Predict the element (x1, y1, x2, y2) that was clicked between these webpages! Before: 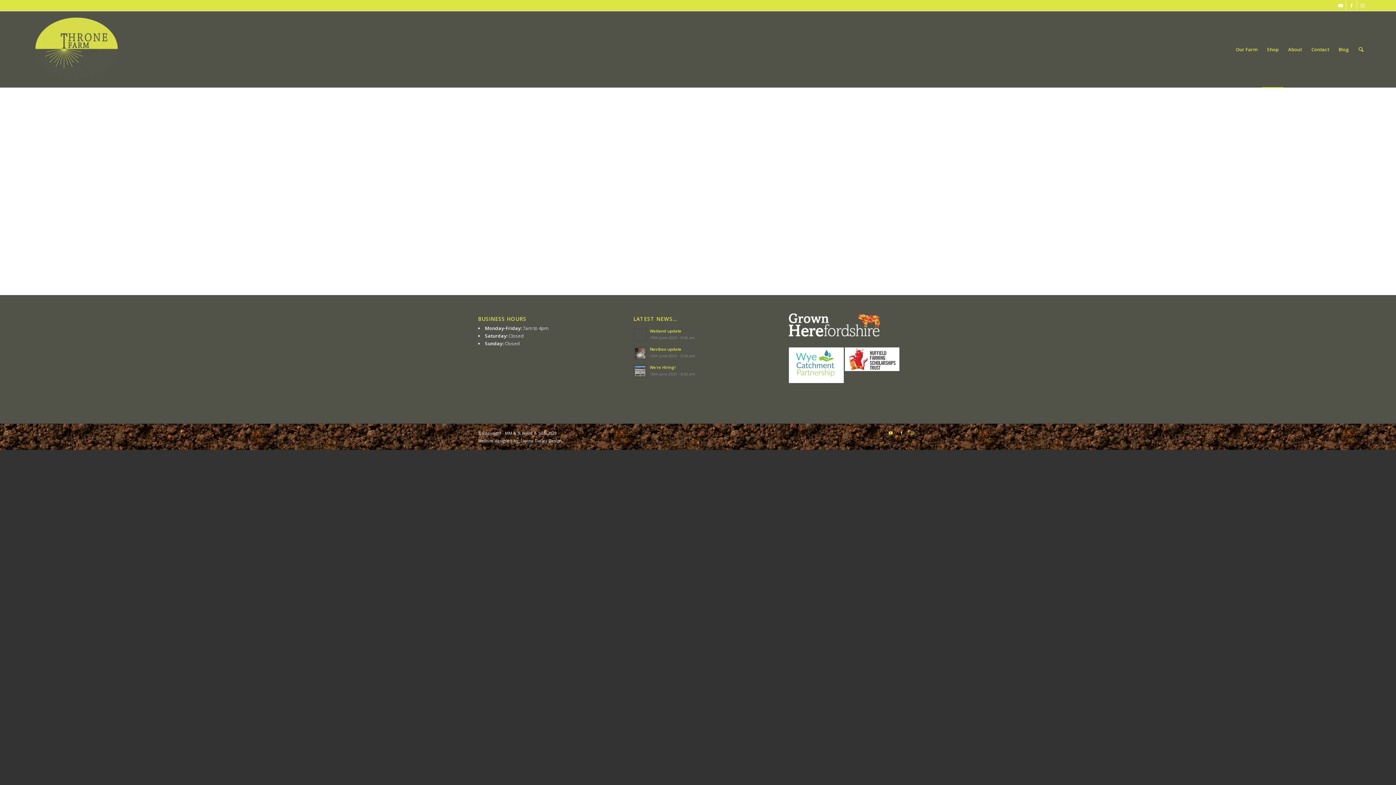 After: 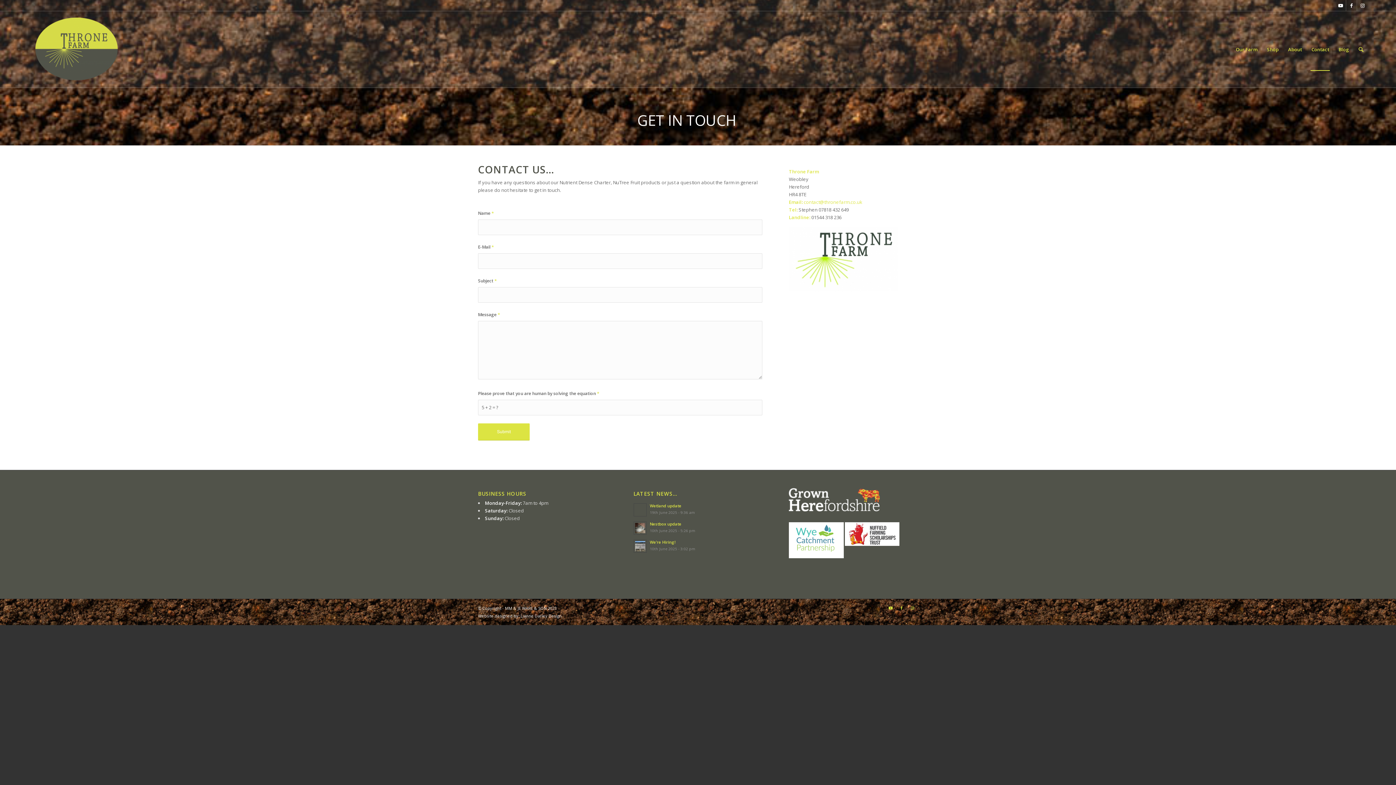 Action: bbox: (1306, 11, 1334, 87) label: Contact